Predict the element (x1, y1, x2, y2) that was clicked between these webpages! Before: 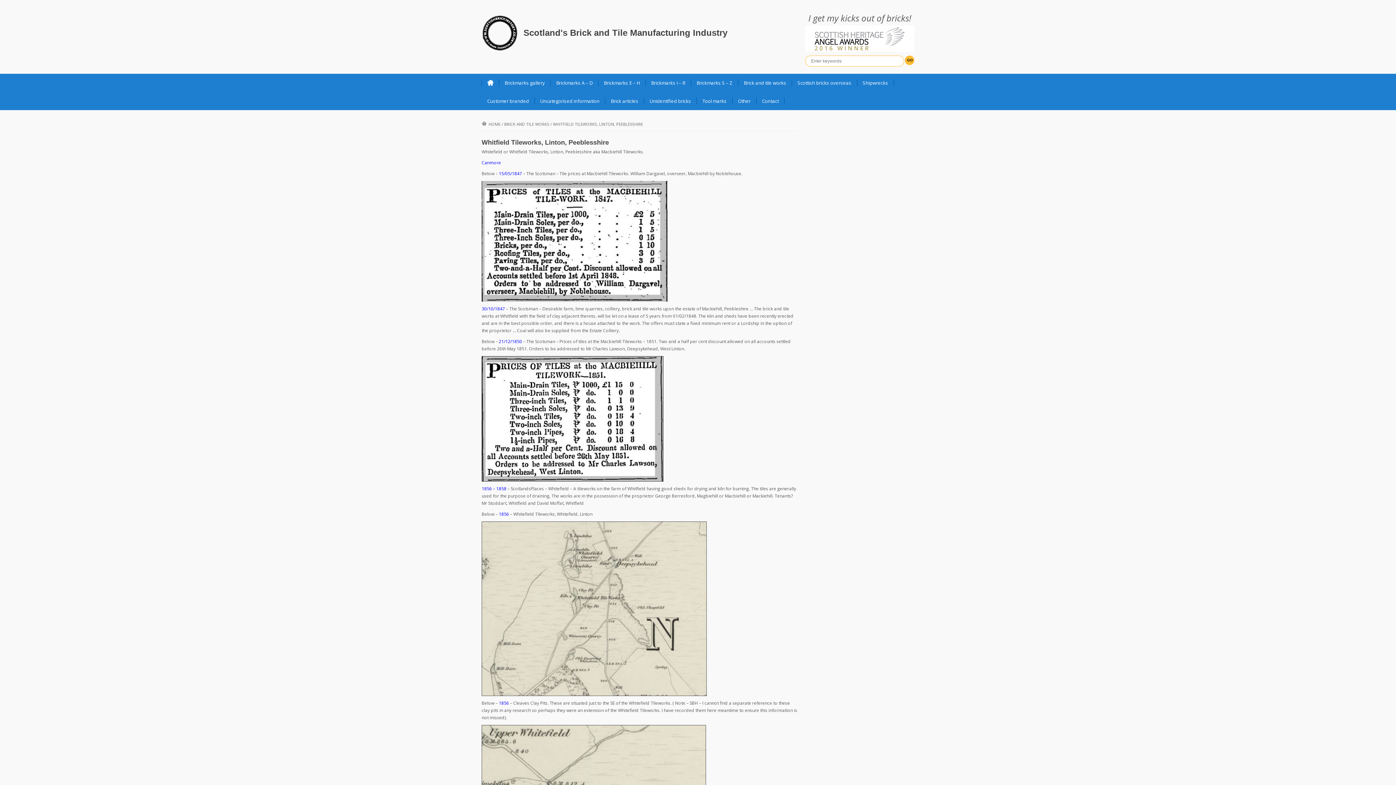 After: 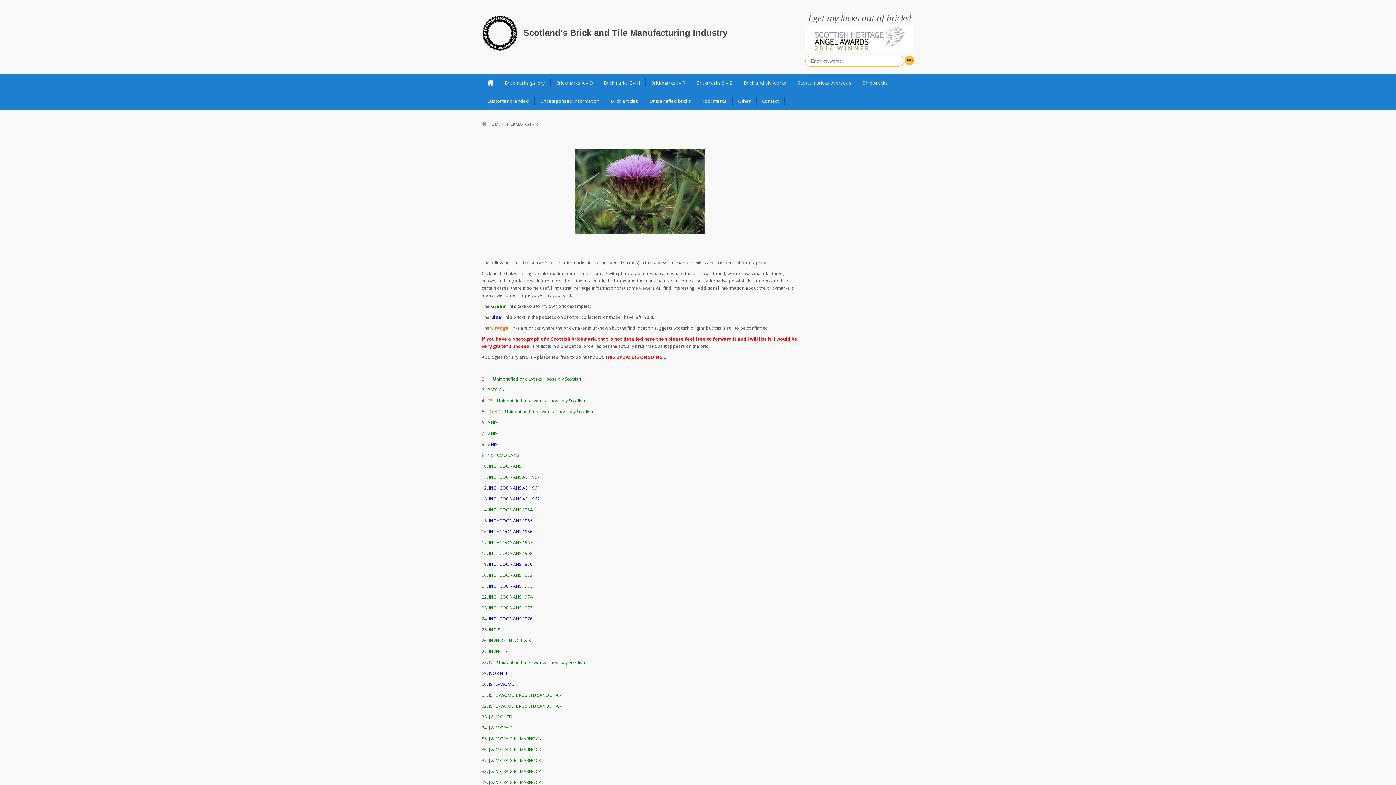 Action: bbox: (645, 79, 691, 86) label: Brickmarks I – R